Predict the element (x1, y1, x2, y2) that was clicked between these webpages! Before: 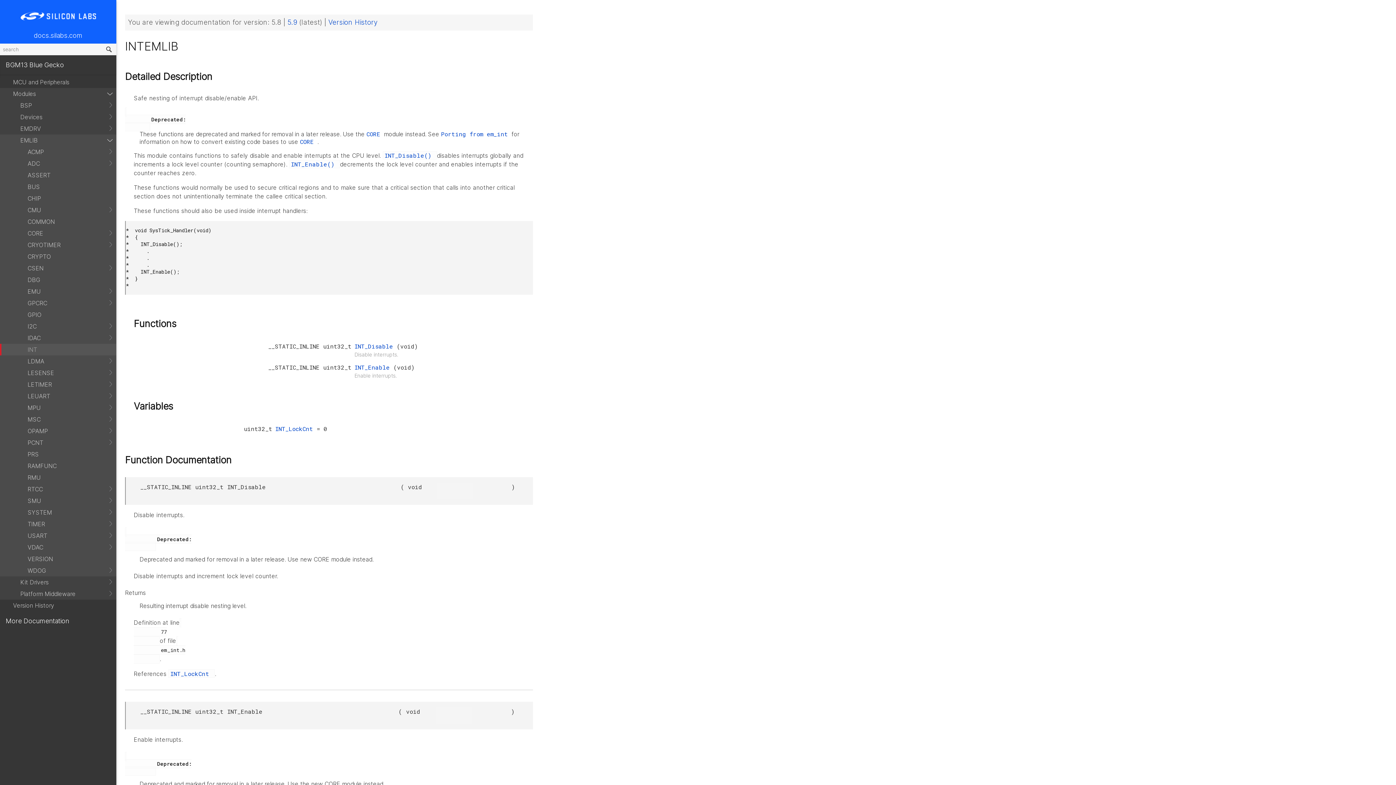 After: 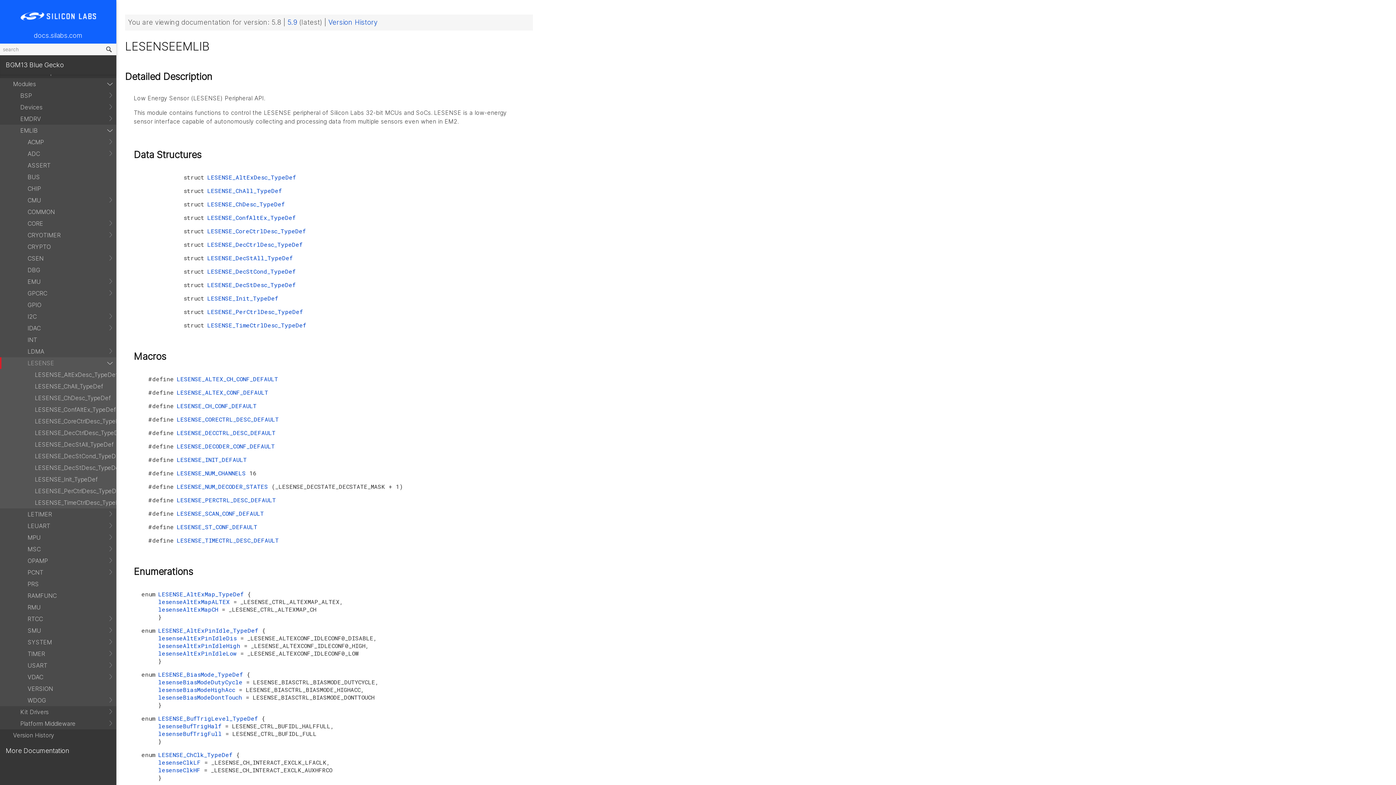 Action: label: LESENSE bbox: (0, 367, 116, 378)